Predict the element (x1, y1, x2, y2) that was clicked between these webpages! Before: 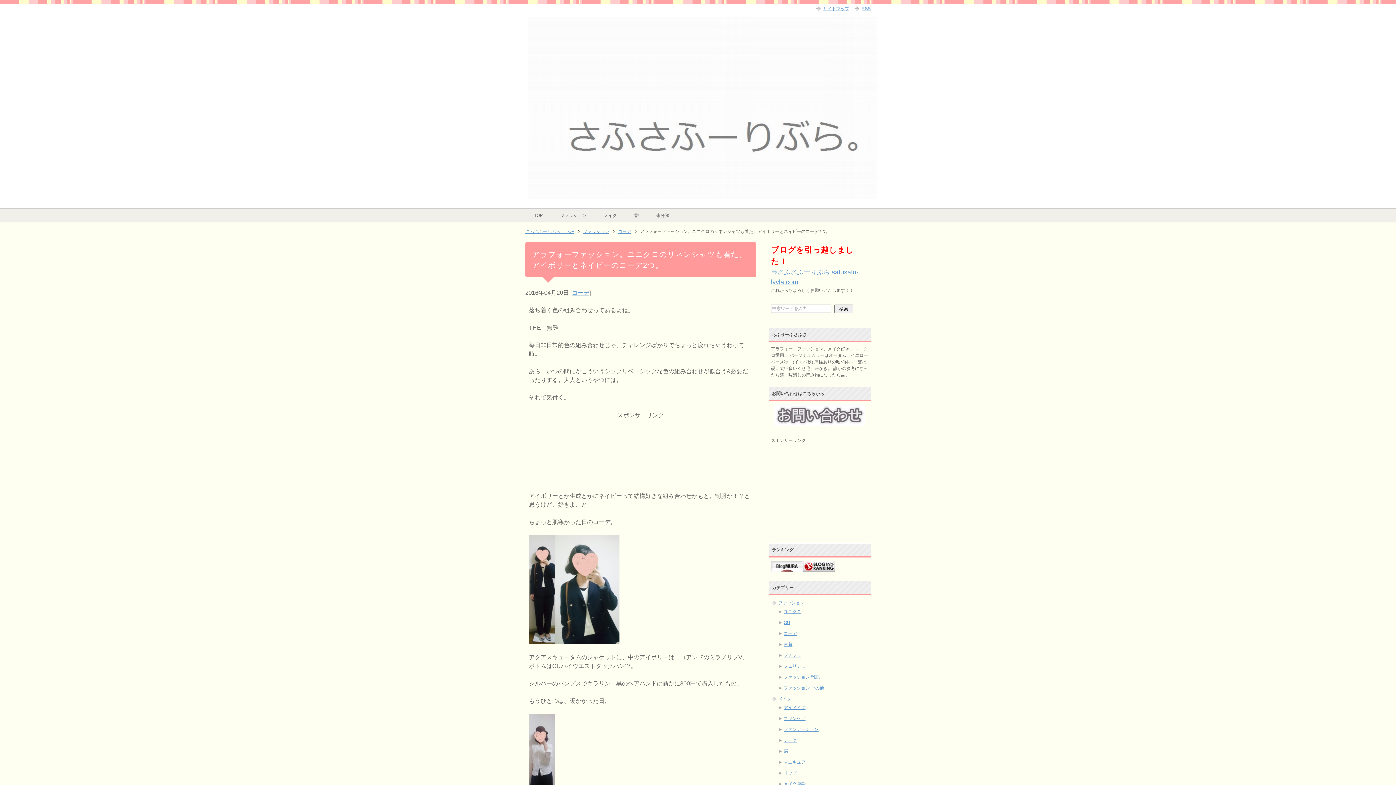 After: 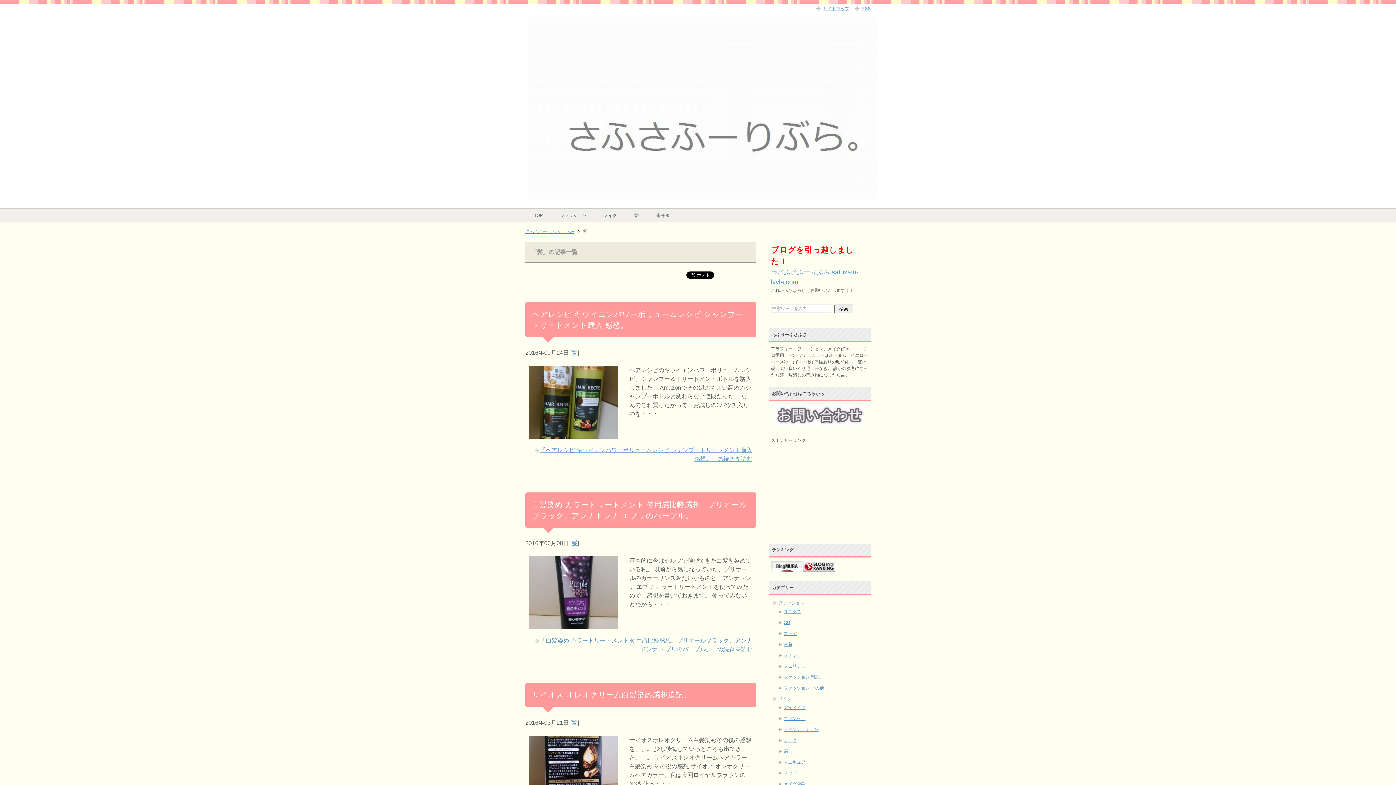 Action: label: 髪 bbox: (625, 208, 647, 222)